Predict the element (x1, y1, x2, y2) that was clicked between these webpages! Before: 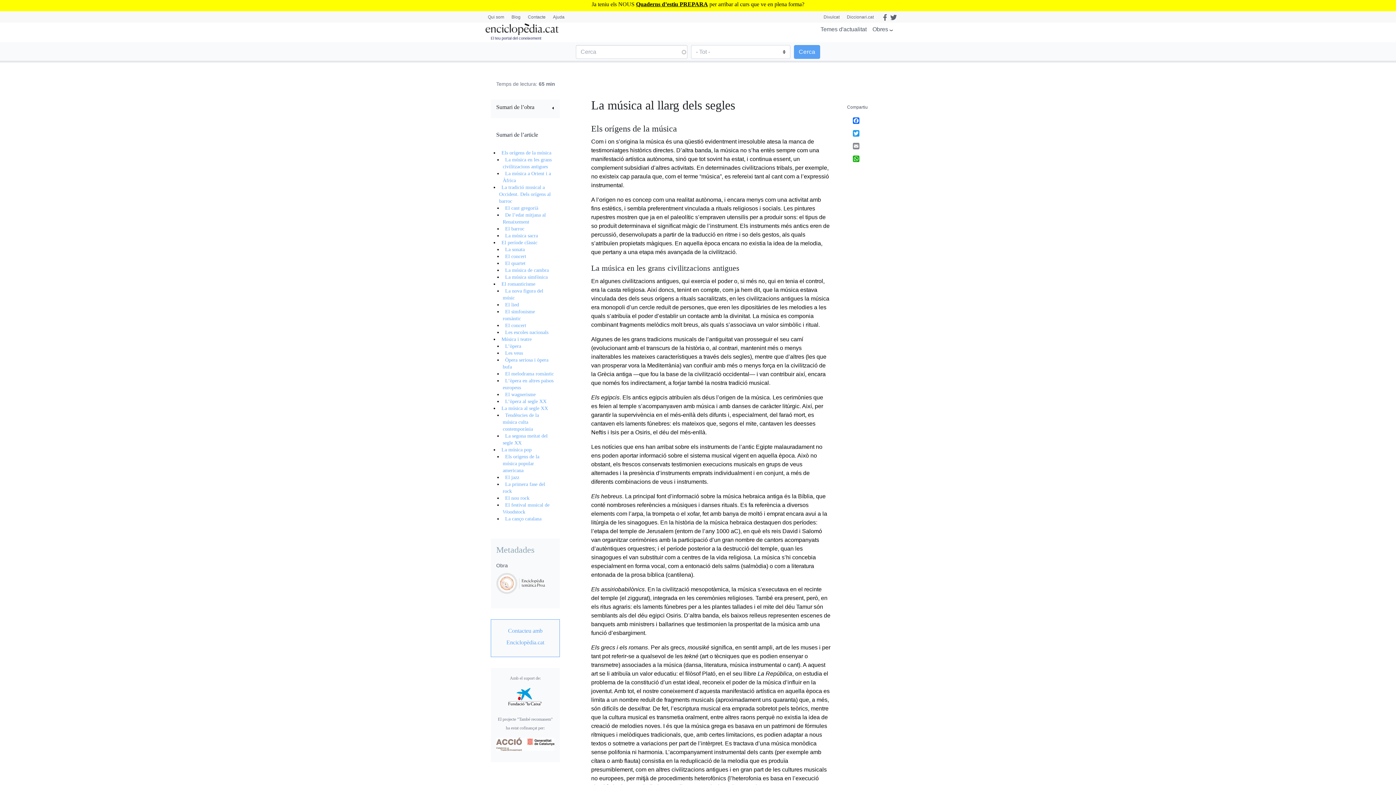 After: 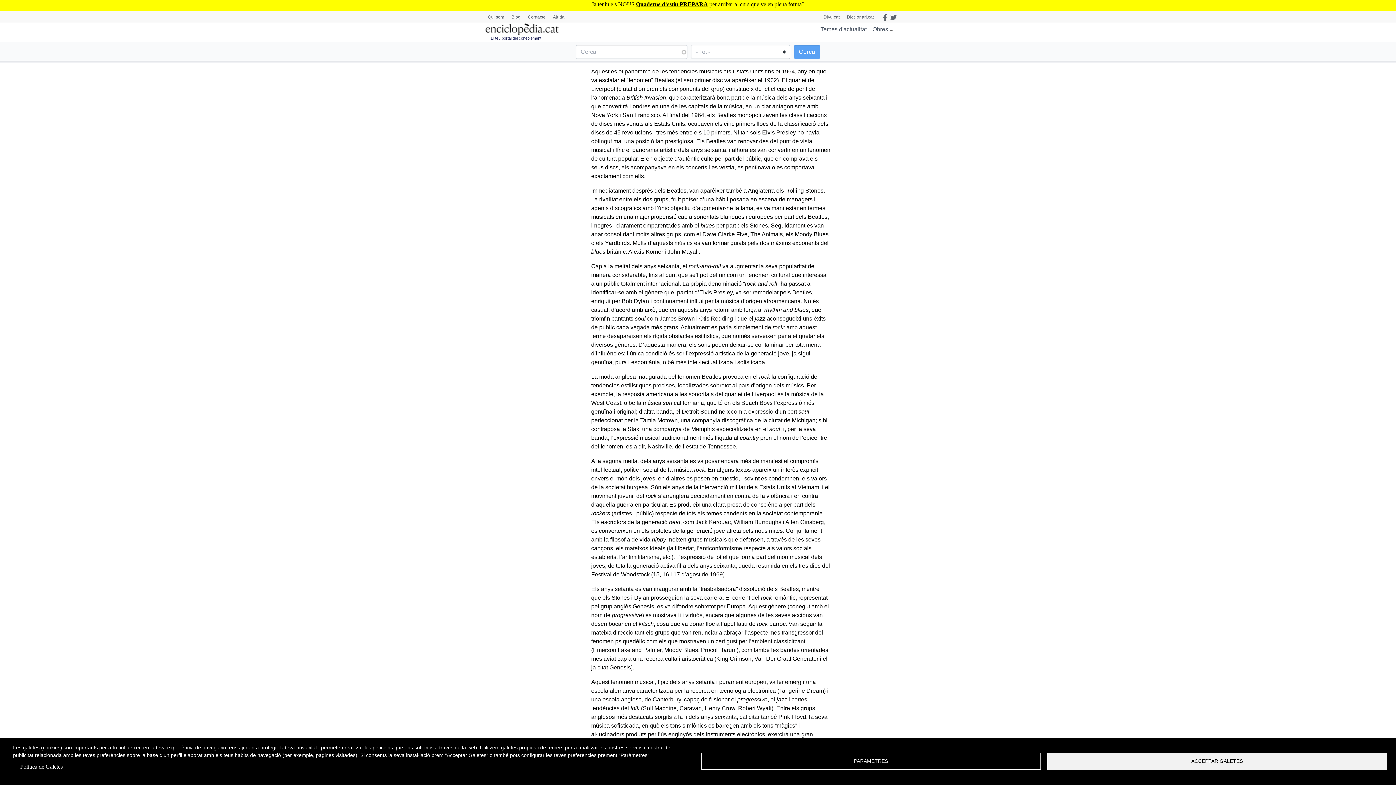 Action: label: El nou rock bbox: (502, 495, 529, 501)